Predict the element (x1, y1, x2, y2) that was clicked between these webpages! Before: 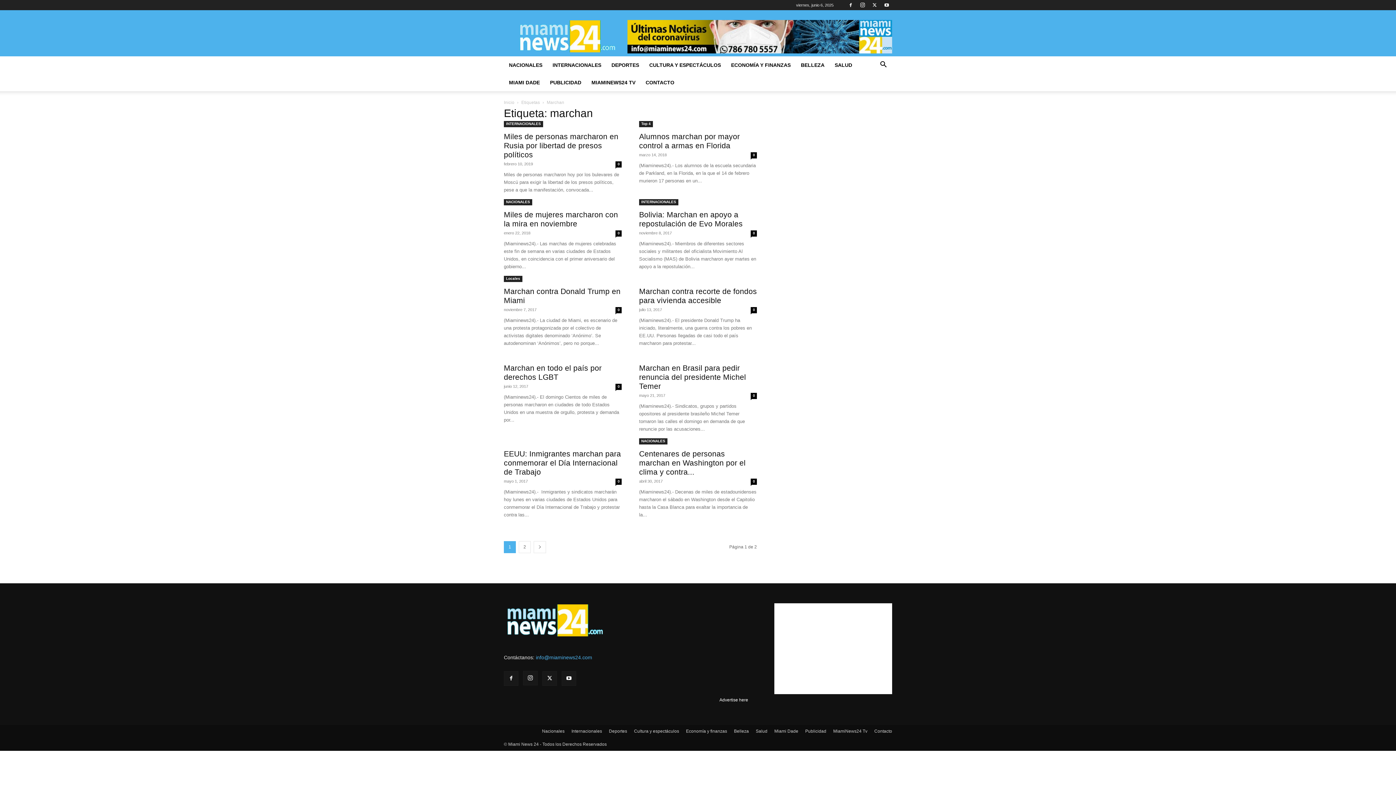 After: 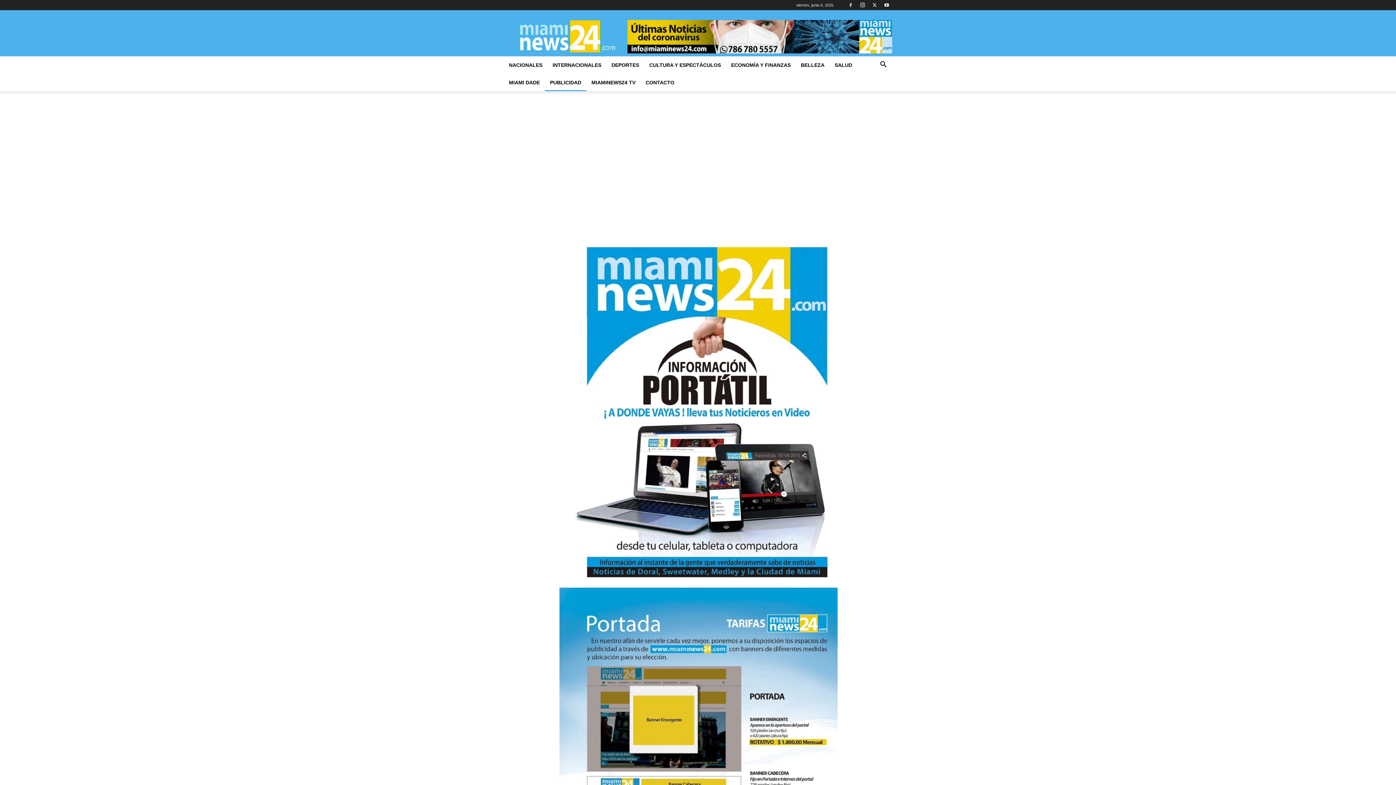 Action: label: PUBLICIDAD bbox: (545, 73, 586, 91)